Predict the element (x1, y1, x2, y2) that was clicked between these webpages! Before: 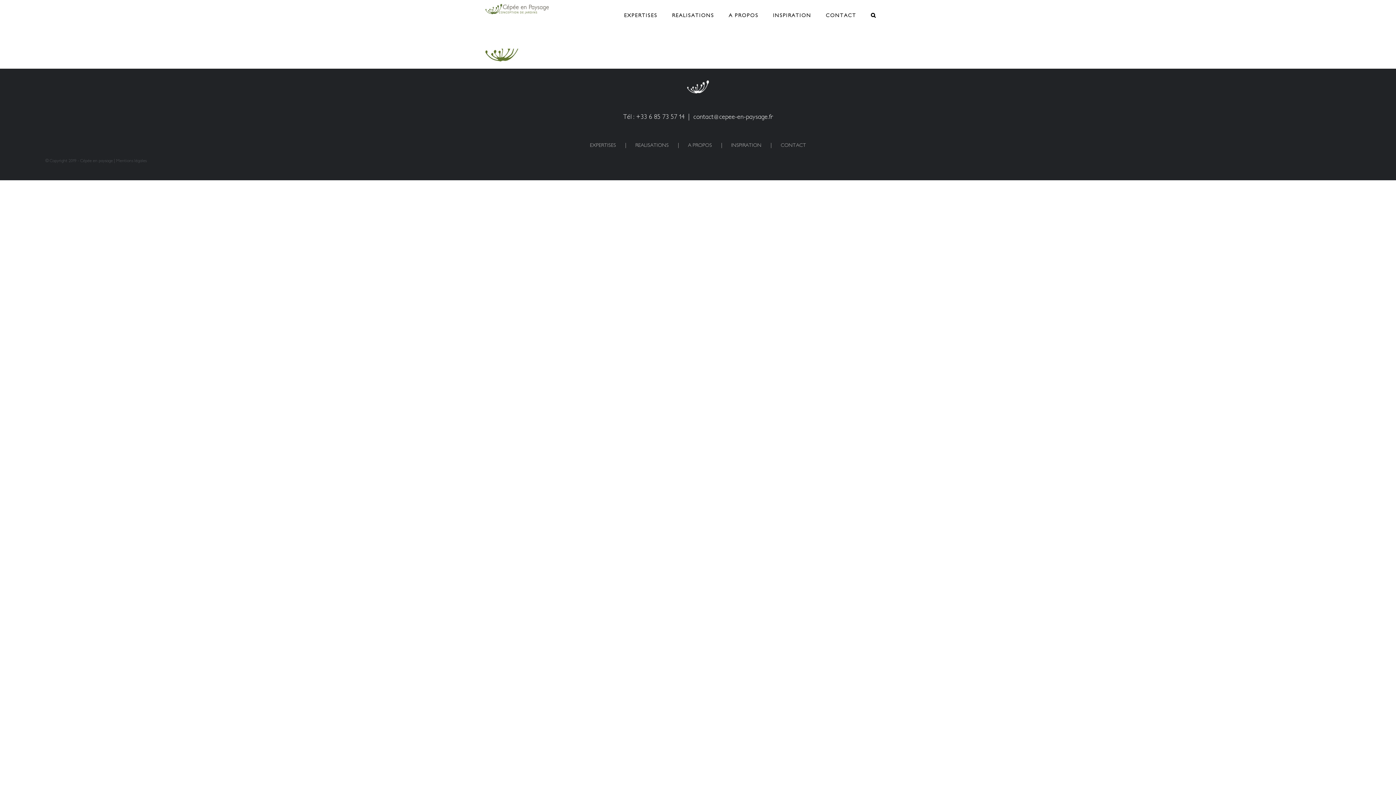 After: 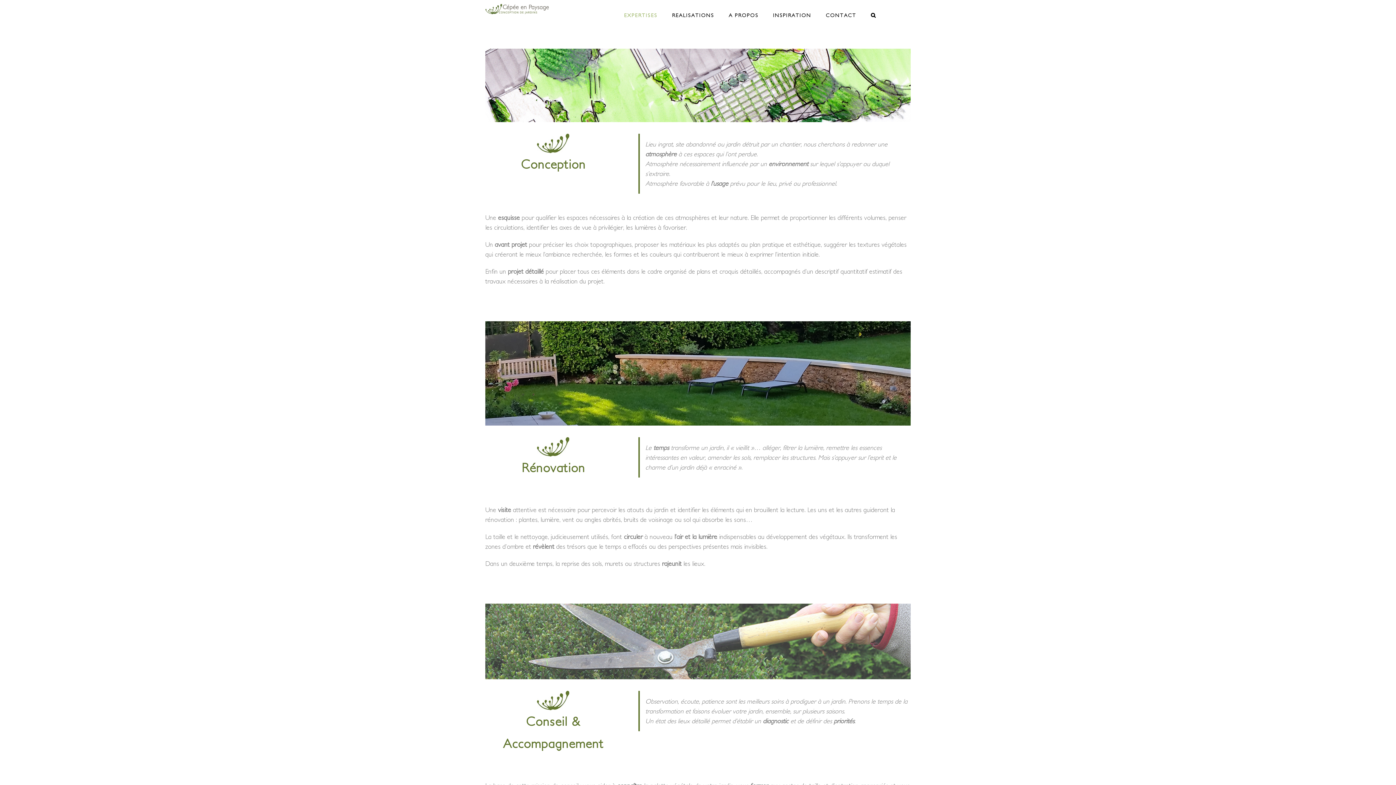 Action: bbox: (590, 141, 635, 149) label: EXPERTISES